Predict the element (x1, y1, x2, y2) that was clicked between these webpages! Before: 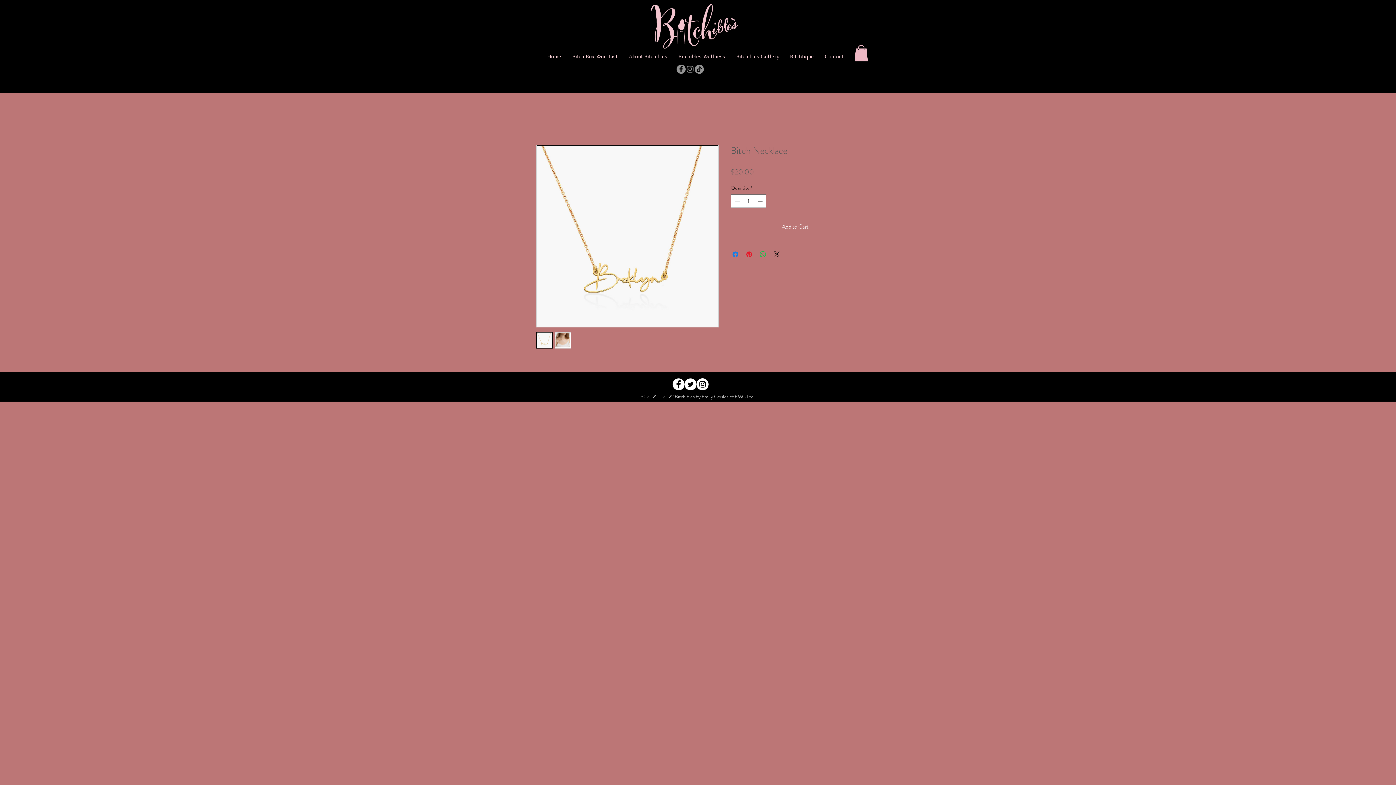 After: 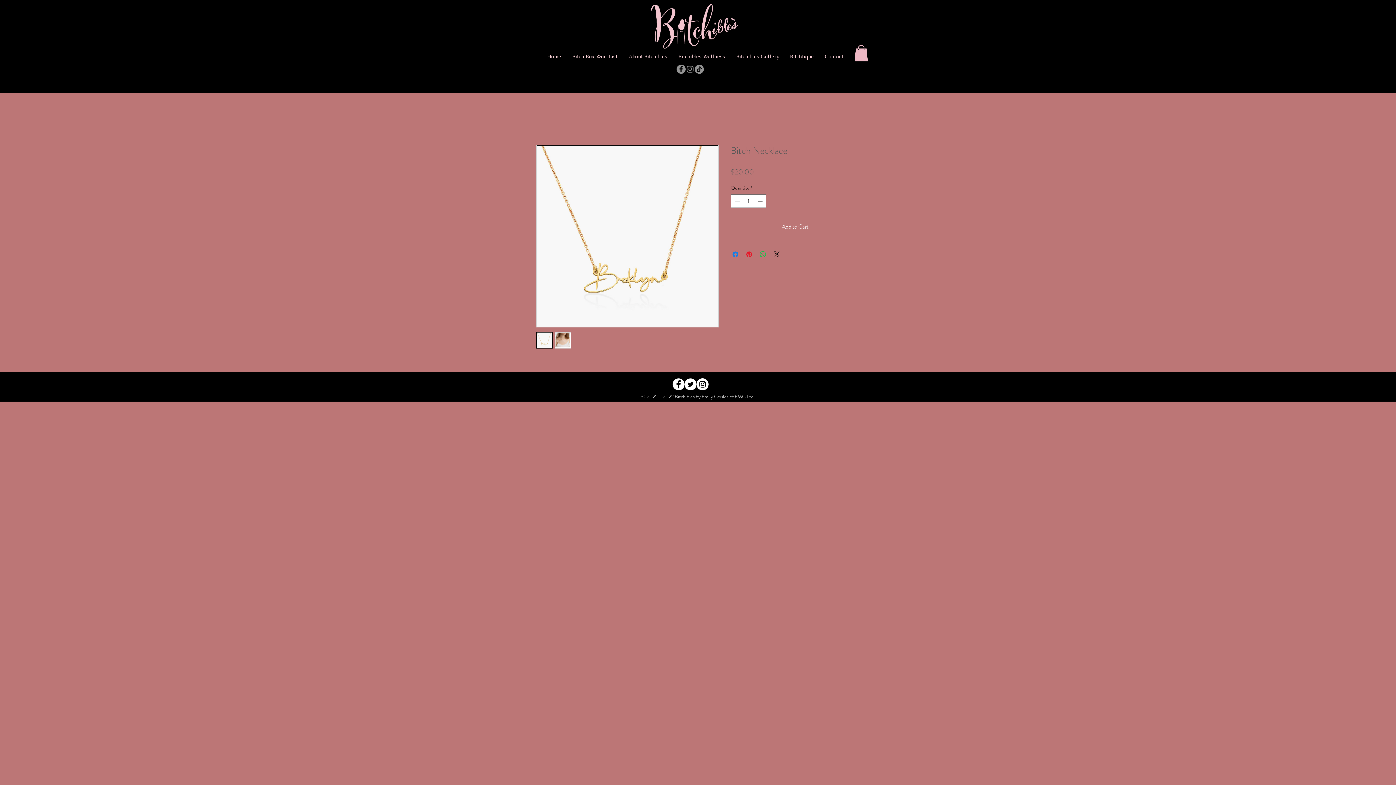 Action: label: Twitter - White Circle bbox: (684, 378, 696, 390)